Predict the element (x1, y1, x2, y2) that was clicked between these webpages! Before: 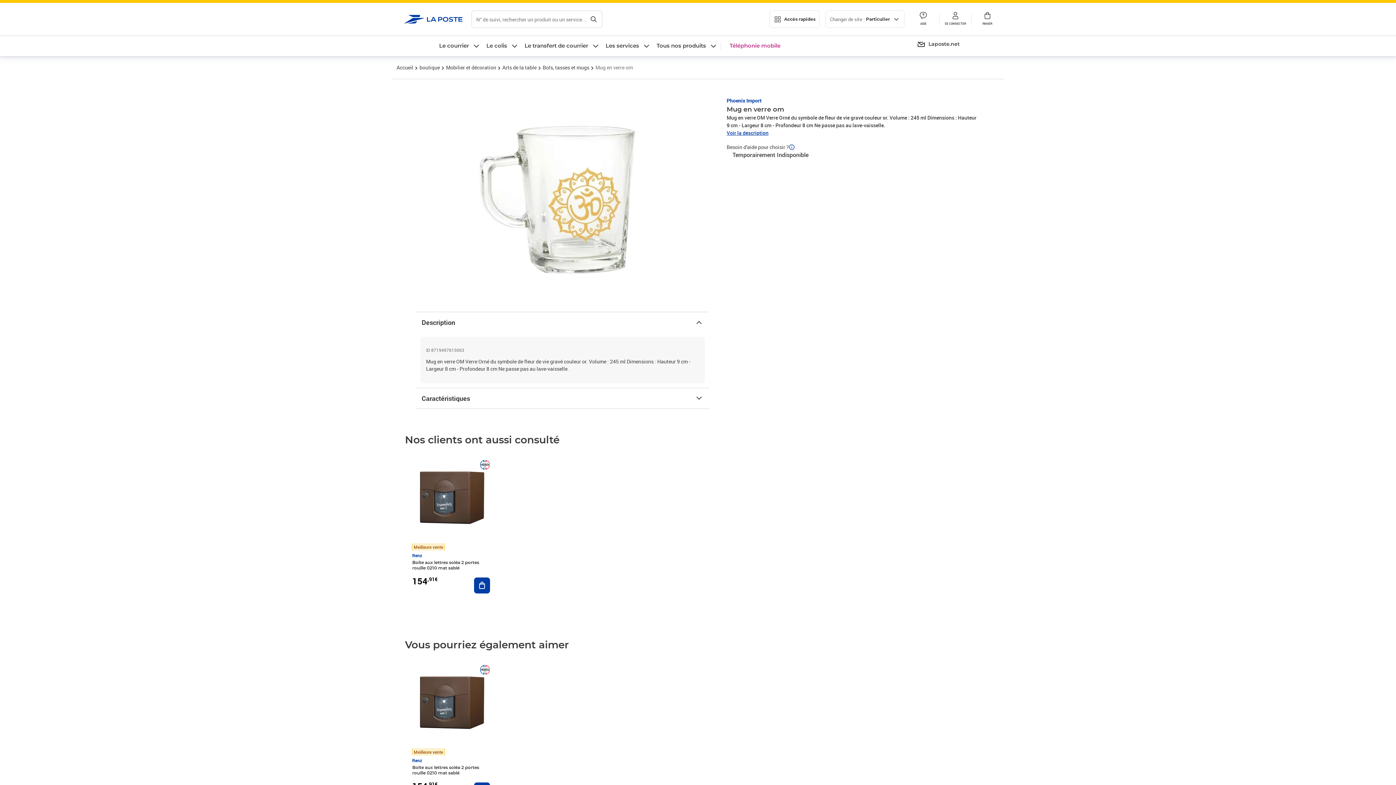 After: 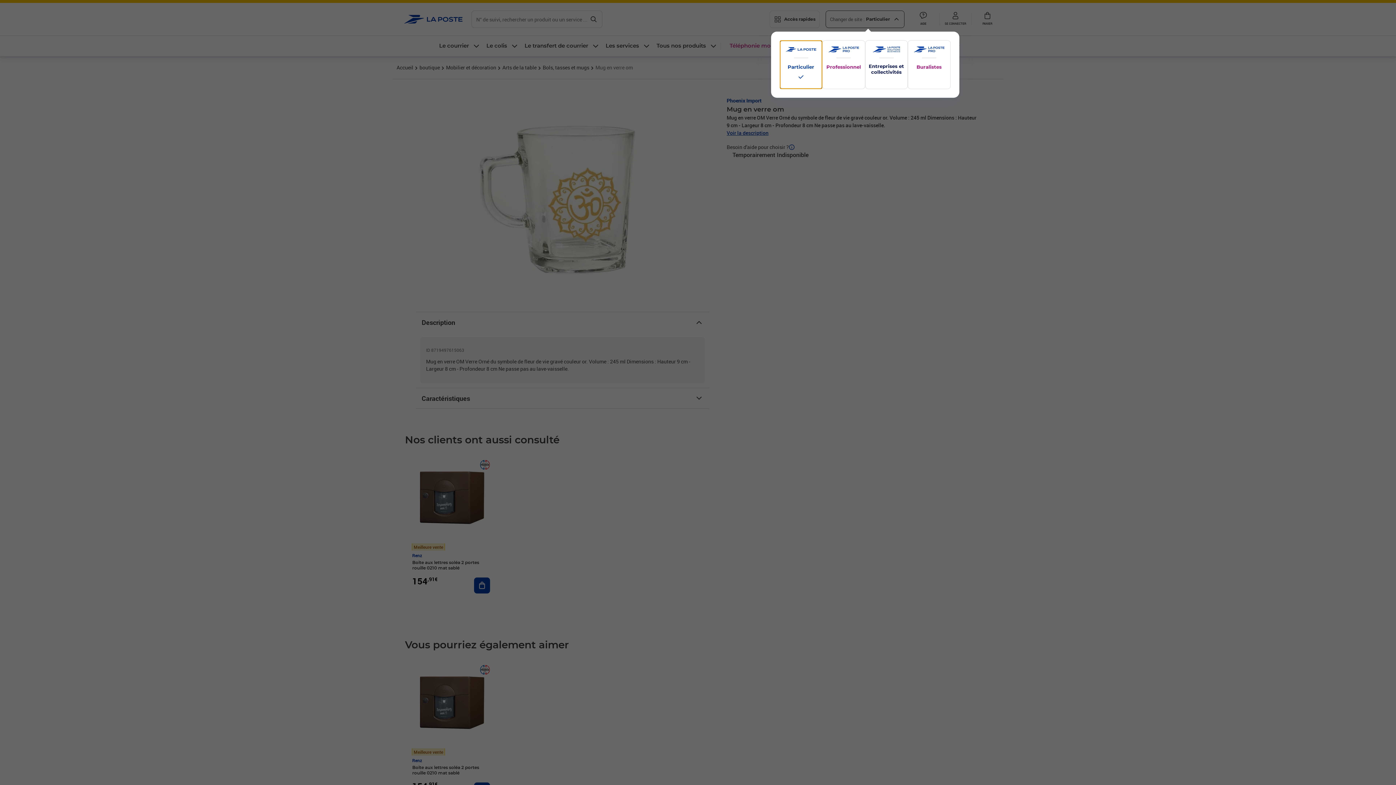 Action: bbox: (825, 10, 904, 28) label: Changer de site :
Particulier